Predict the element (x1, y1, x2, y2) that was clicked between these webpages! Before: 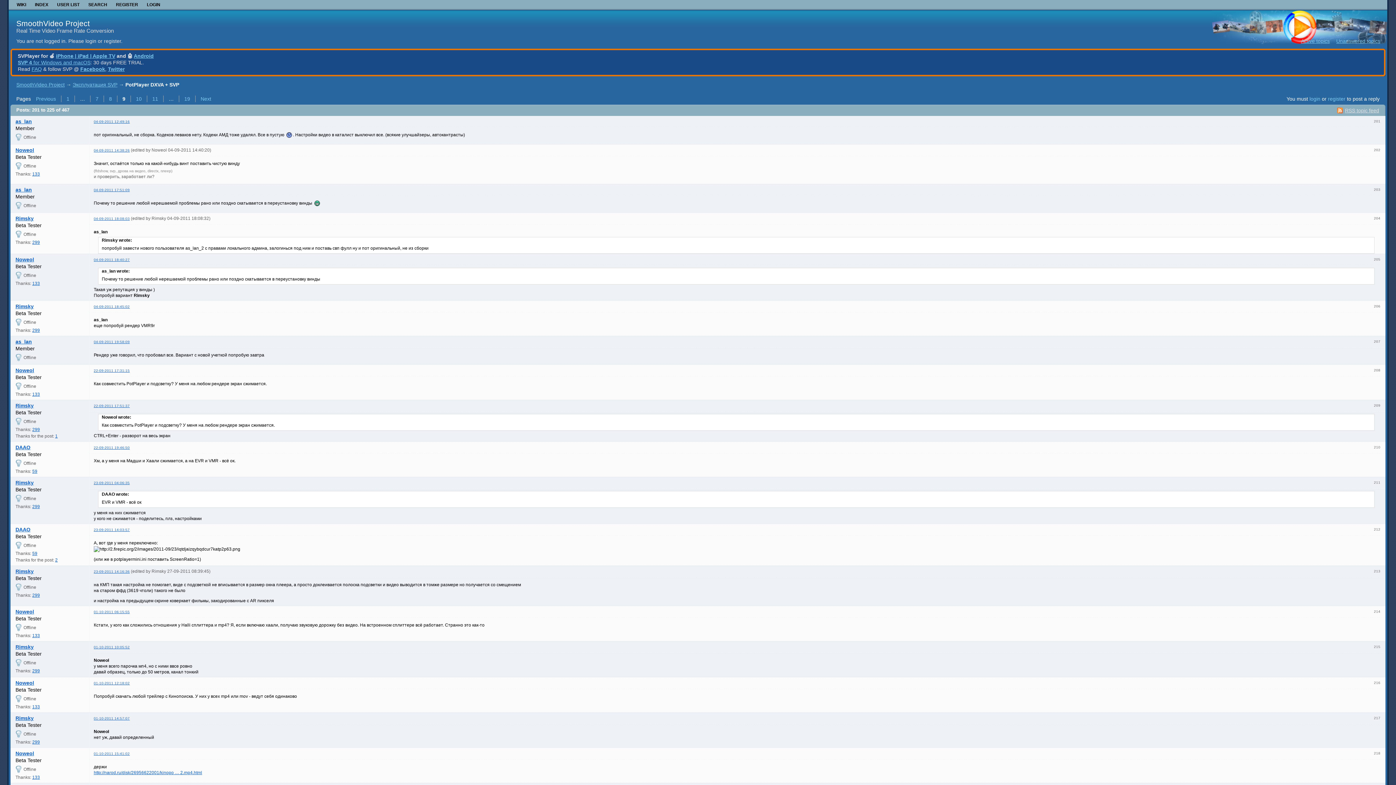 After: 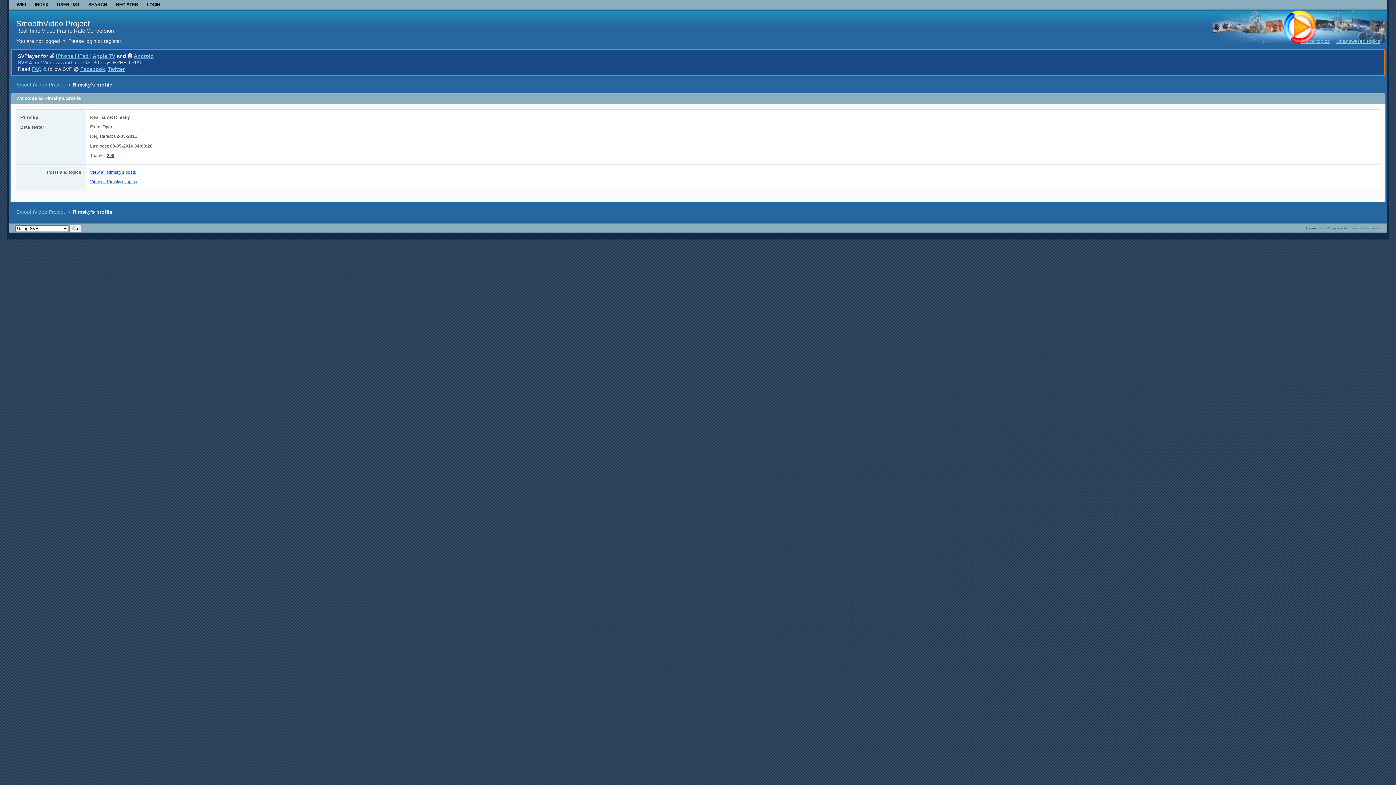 Action: bbox: (15, 303, 33, 309) label: Rimsky